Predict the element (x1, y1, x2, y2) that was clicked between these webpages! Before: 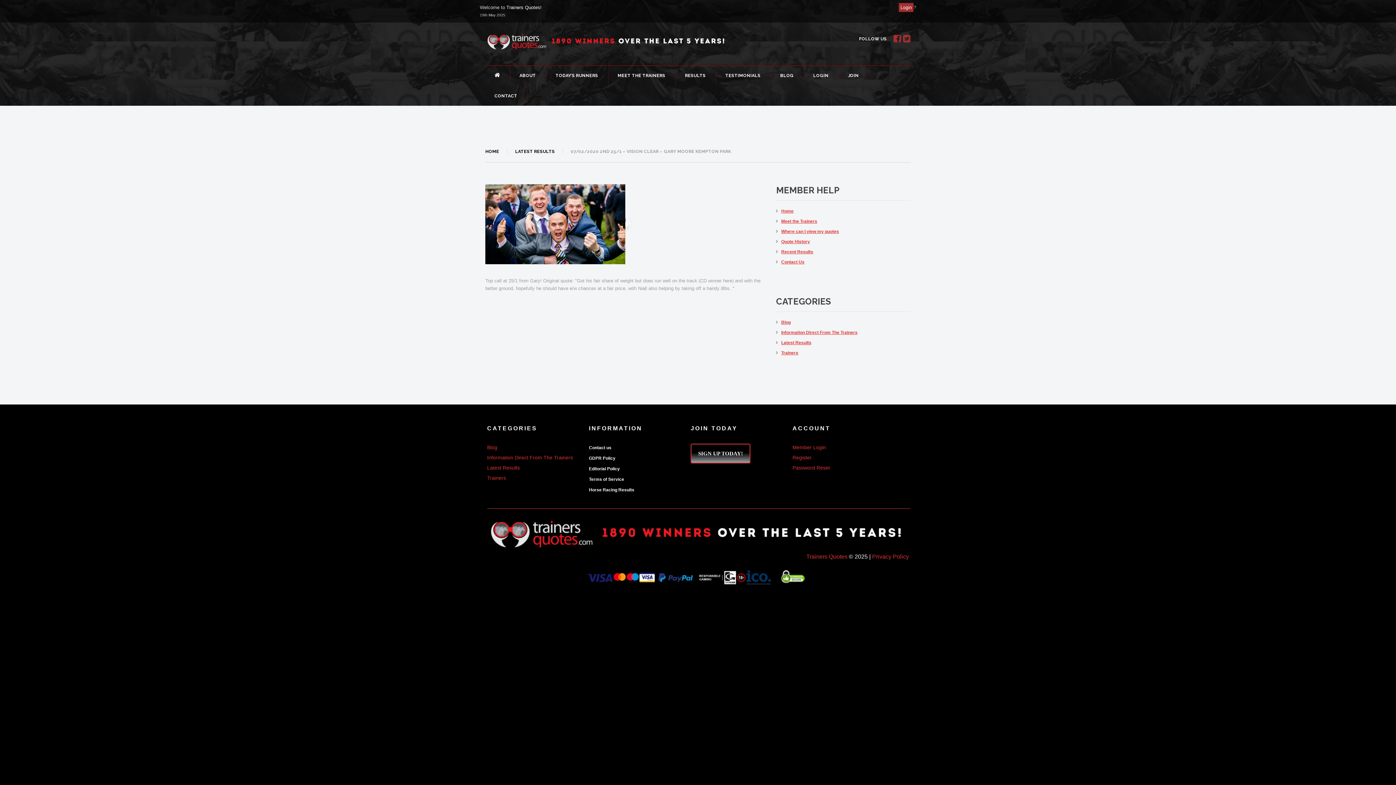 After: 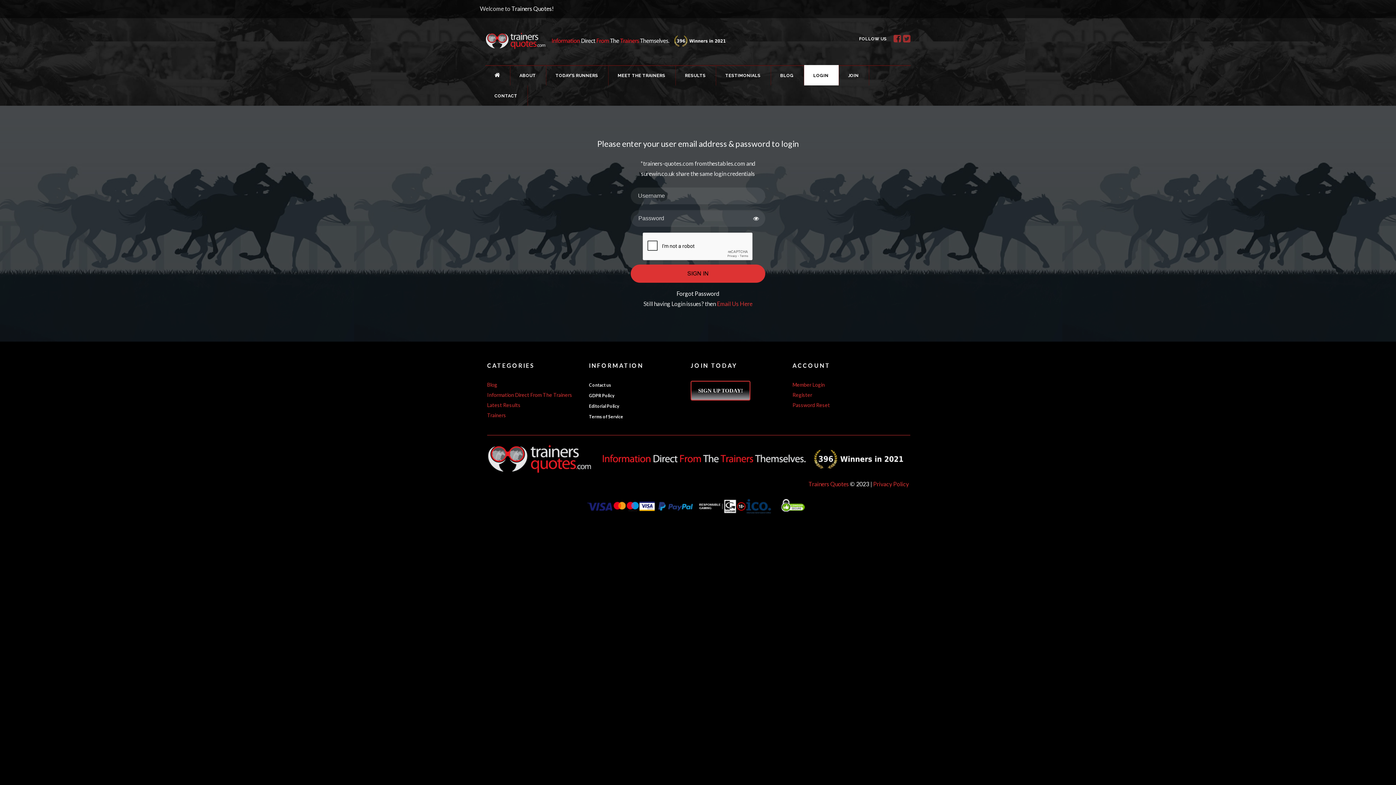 Action: label: Login bbox: (898, 2, 913, 12)